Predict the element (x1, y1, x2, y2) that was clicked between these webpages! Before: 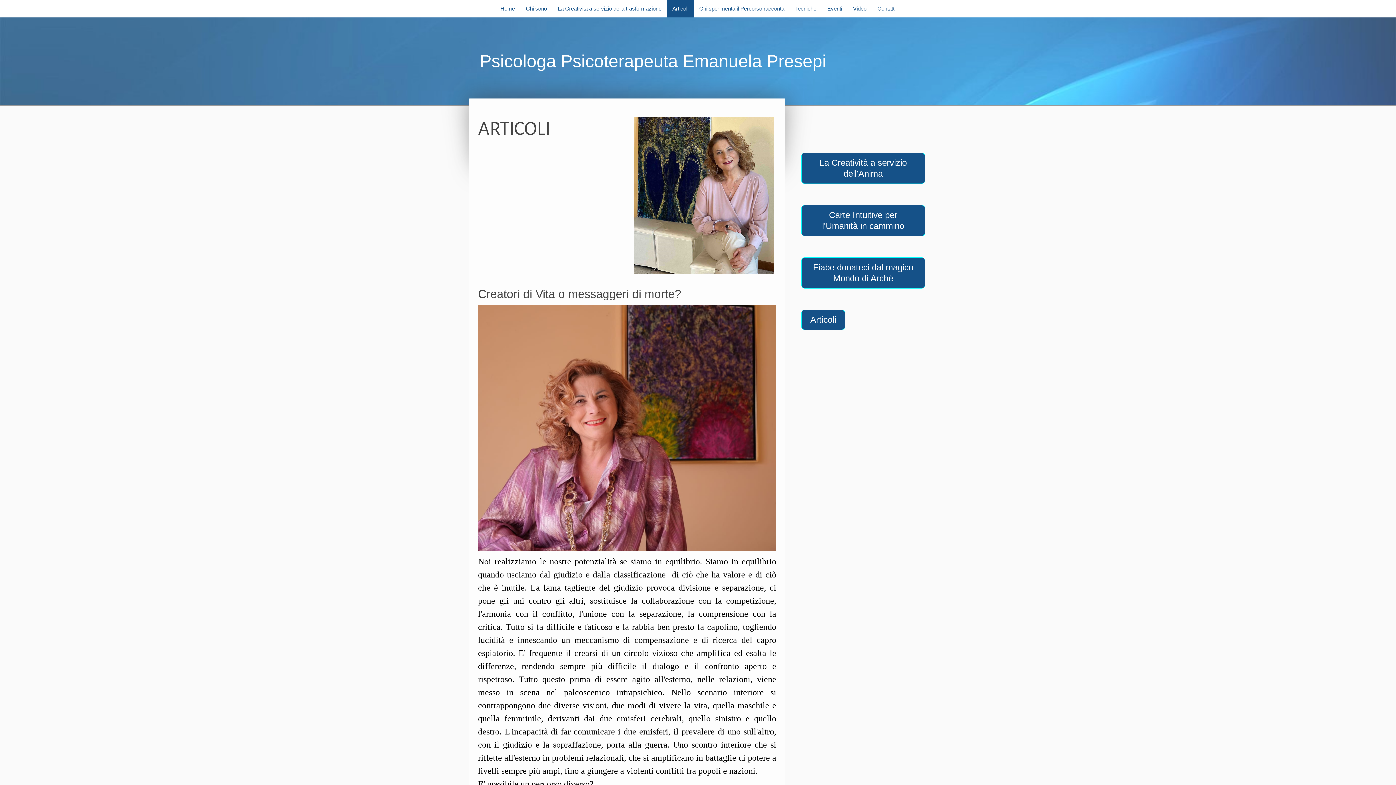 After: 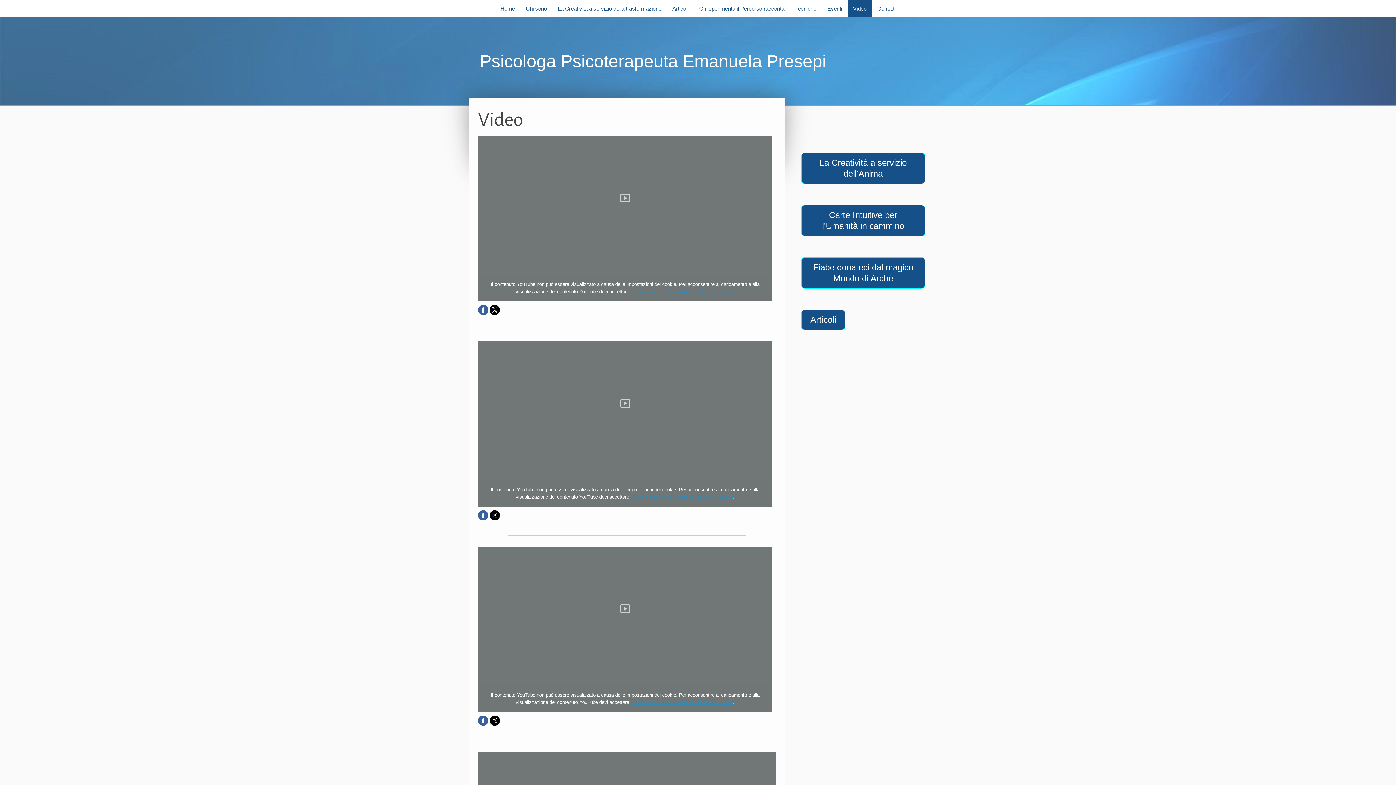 Action: label: Video bbox: (847, 0, 872, 17)